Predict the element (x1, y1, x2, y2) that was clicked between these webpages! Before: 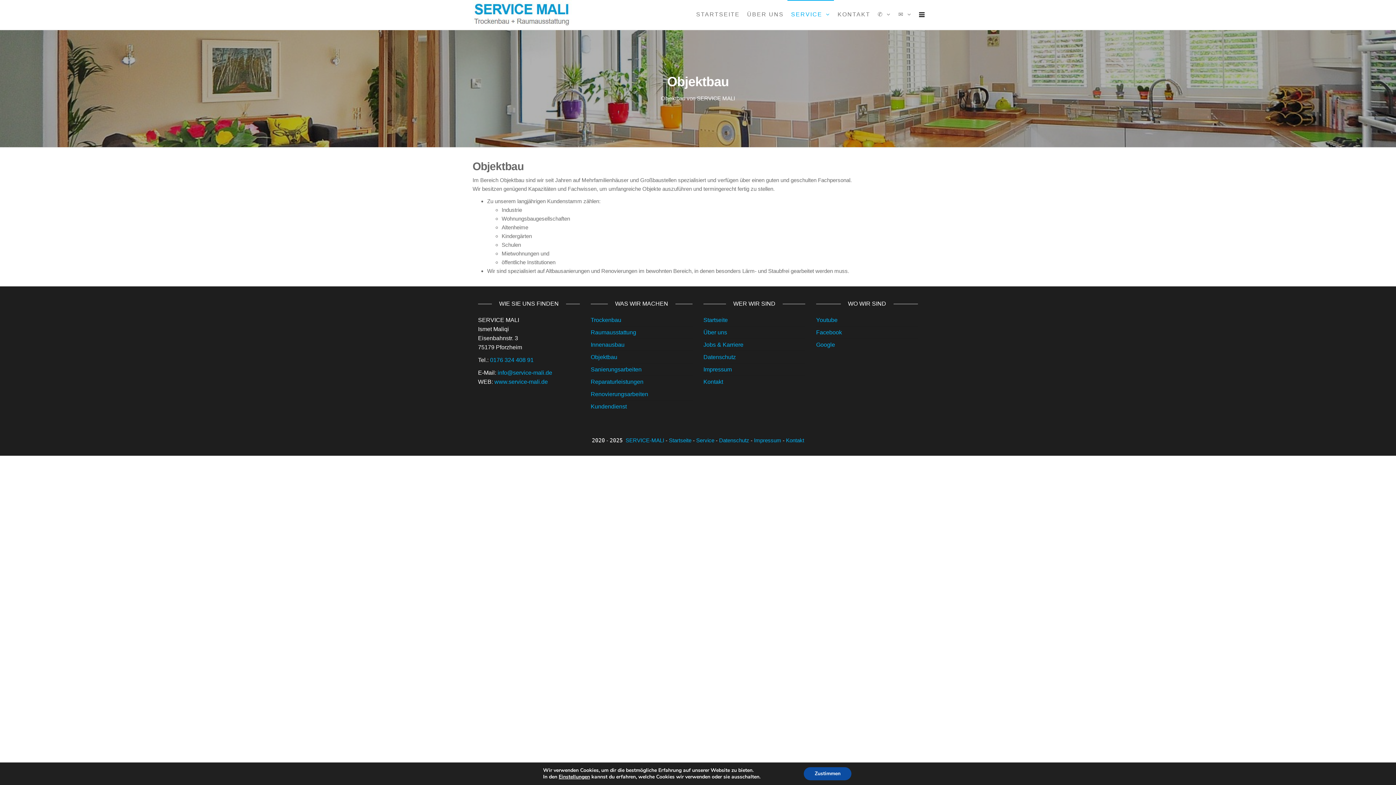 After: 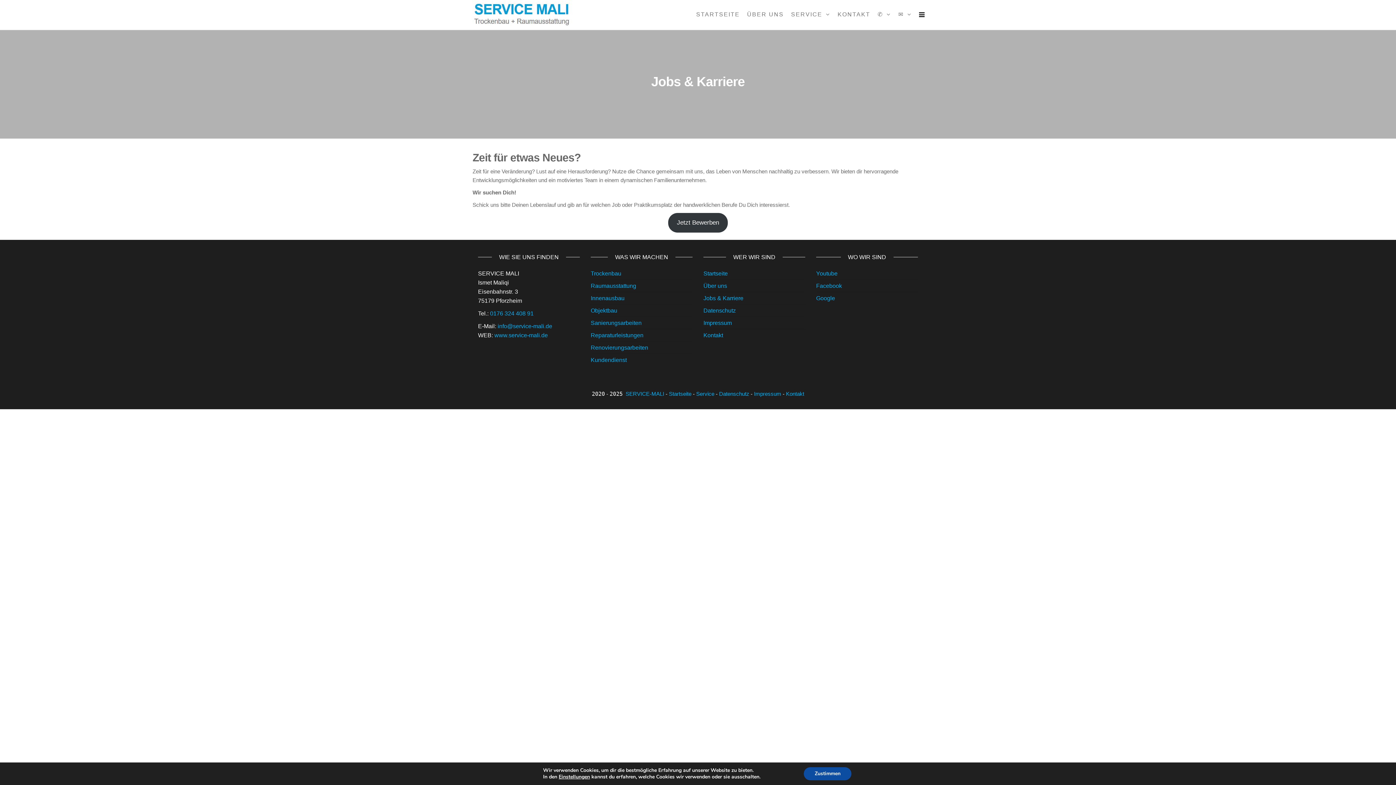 Action: label: Jobs & Karriere bbox: (703, 341, 743, 348)